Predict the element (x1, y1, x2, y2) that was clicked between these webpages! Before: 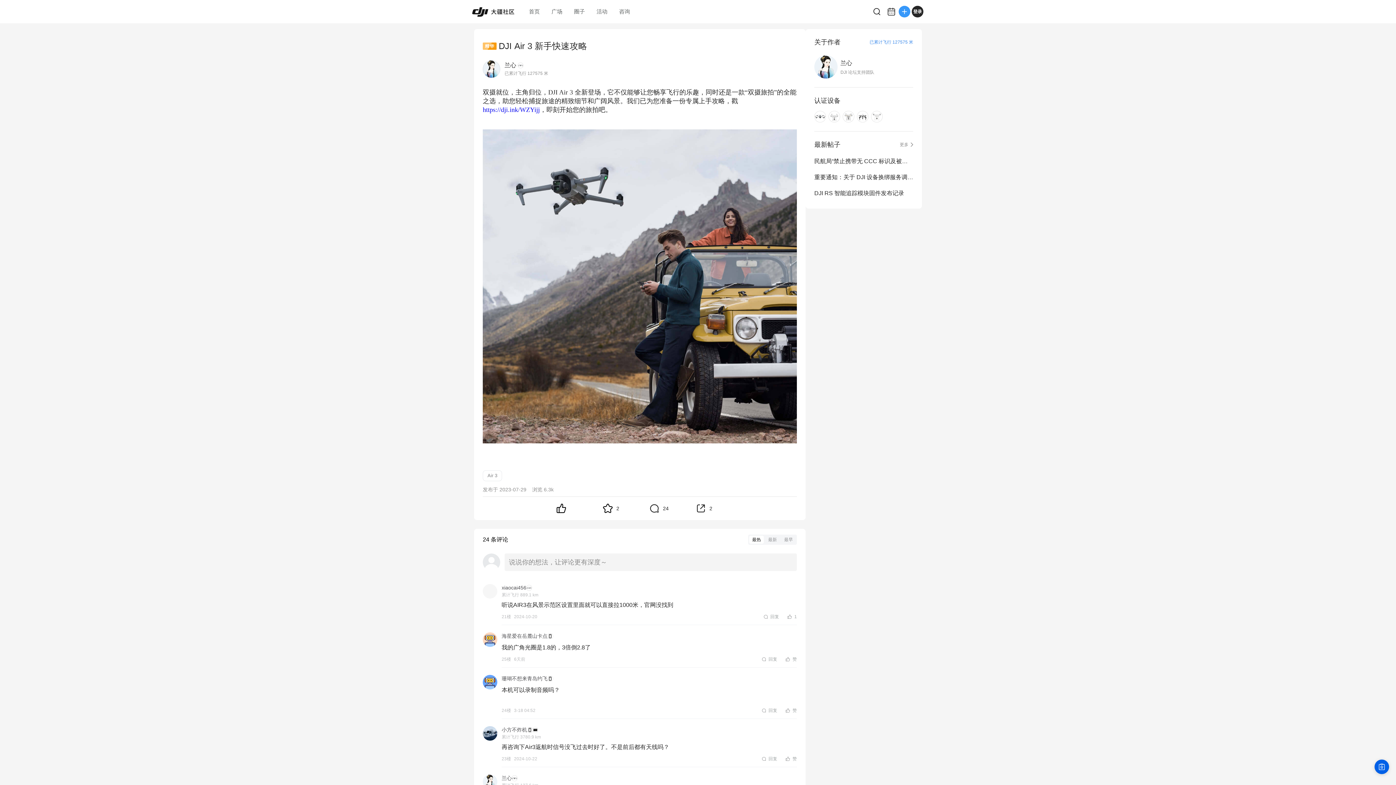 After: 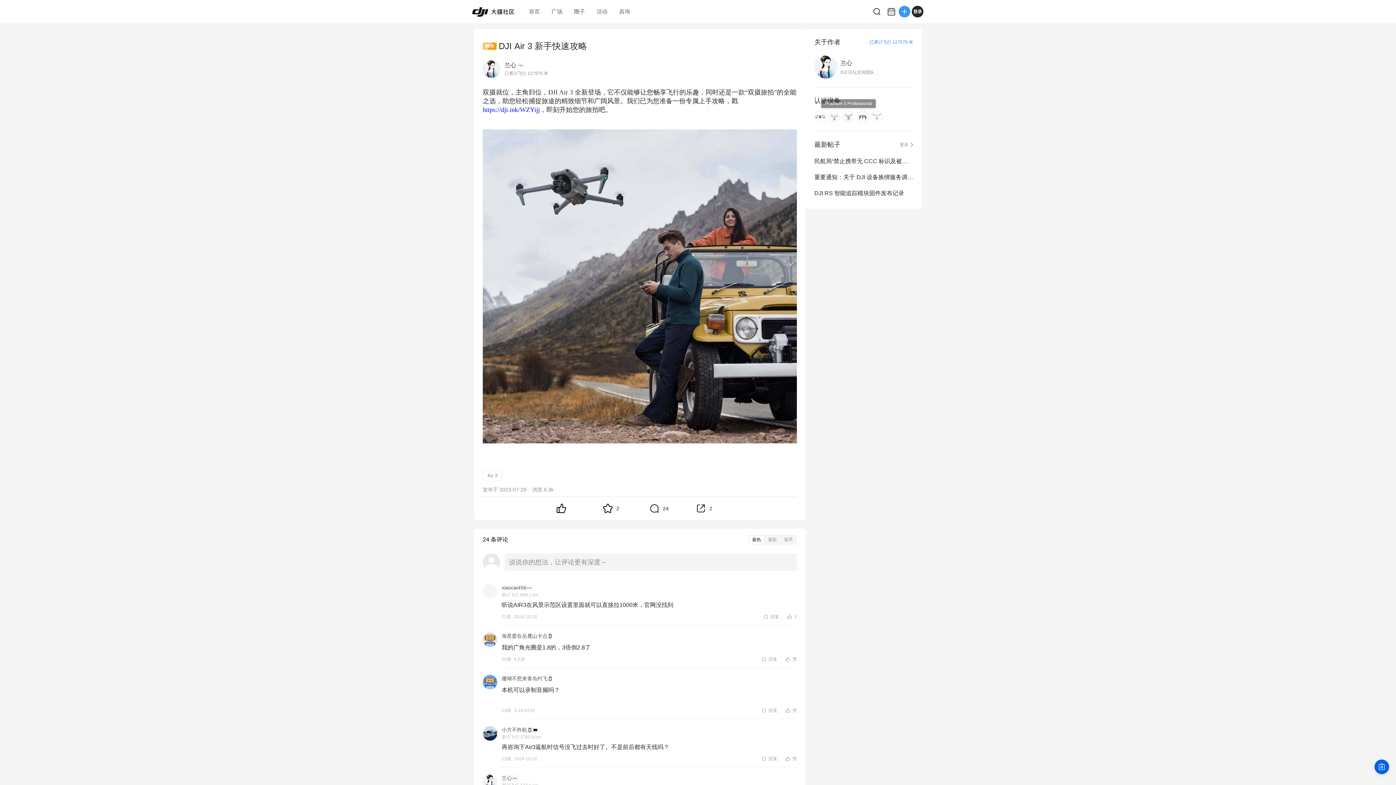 Action: bbox: (842, 110, 854, 122)